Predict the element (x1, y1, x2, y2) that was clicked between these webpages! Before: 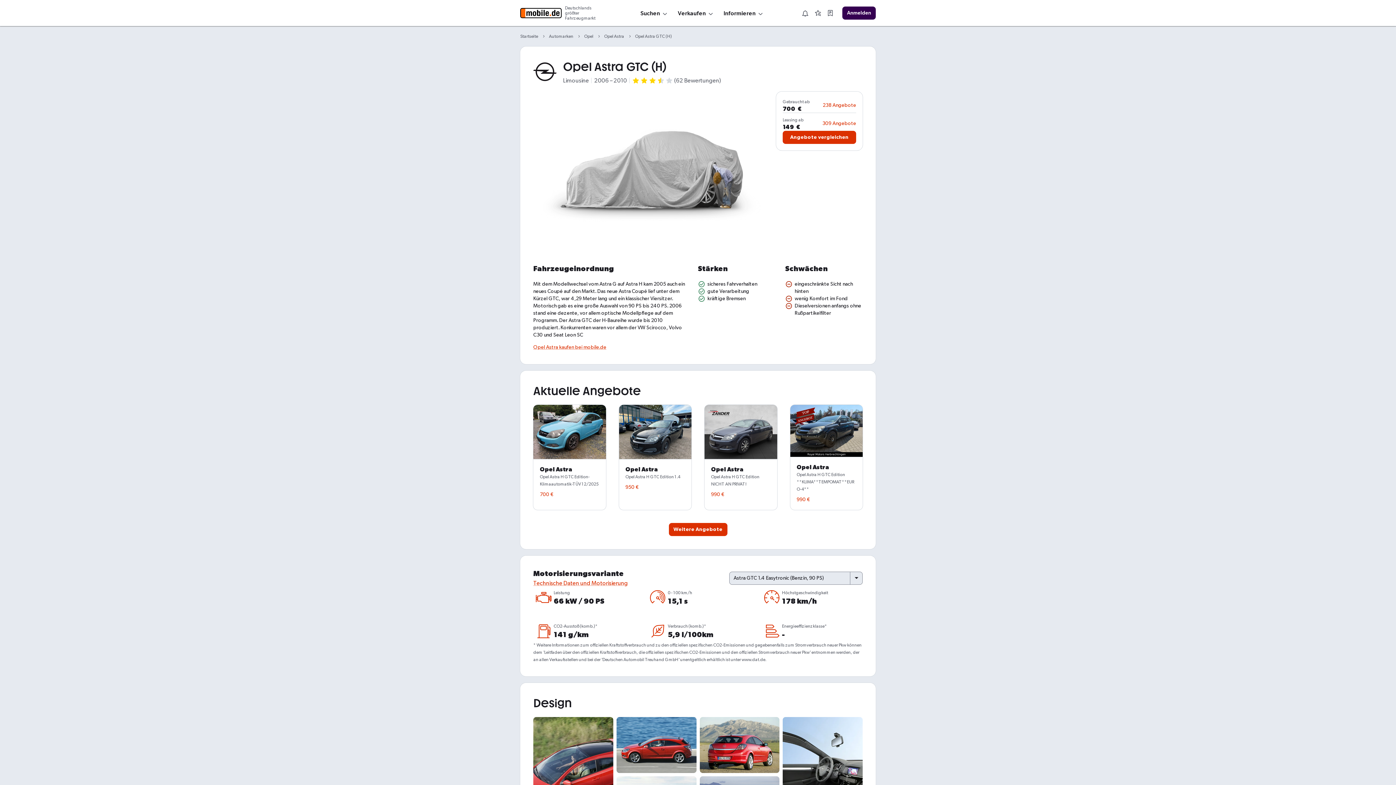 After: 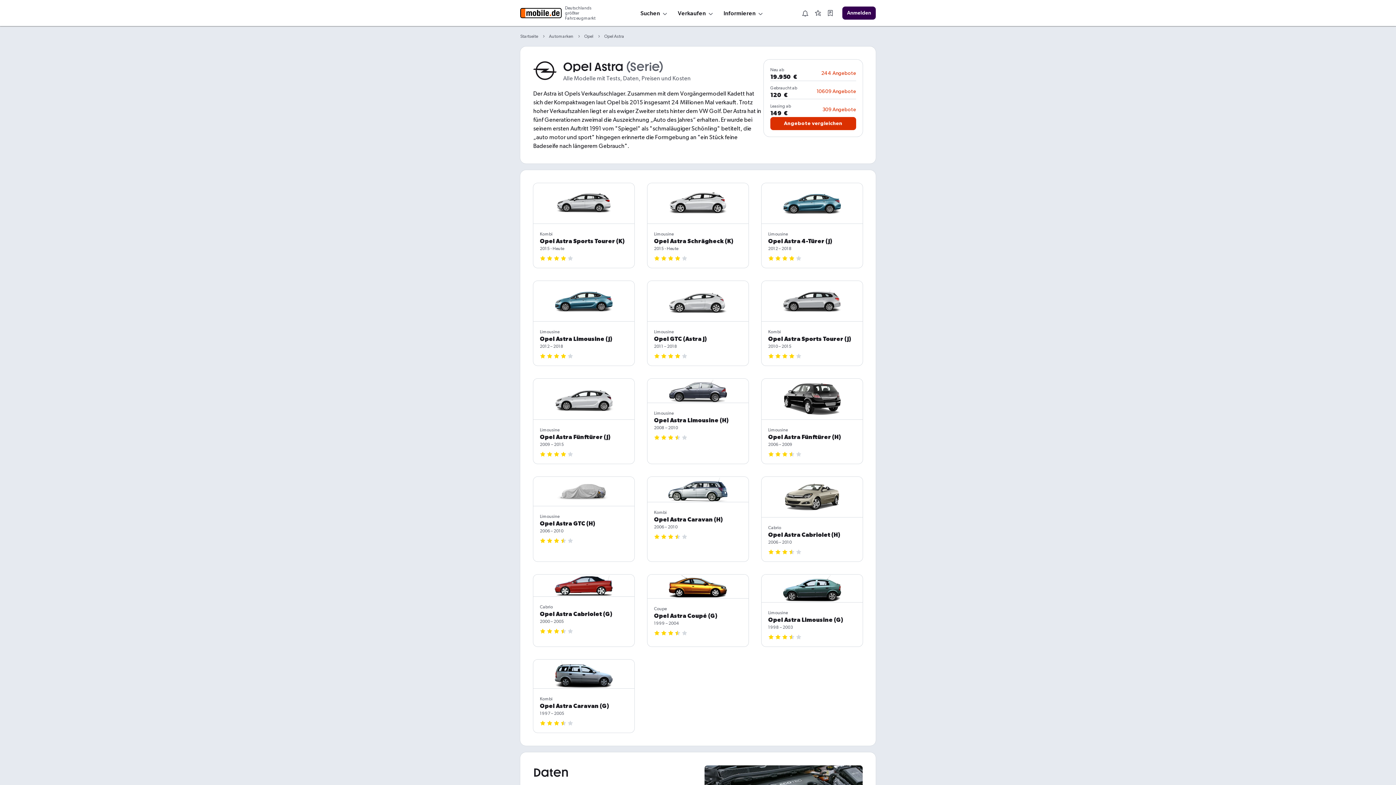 Action: label: Opel Astra bbox: (604, 32, 624, 40)